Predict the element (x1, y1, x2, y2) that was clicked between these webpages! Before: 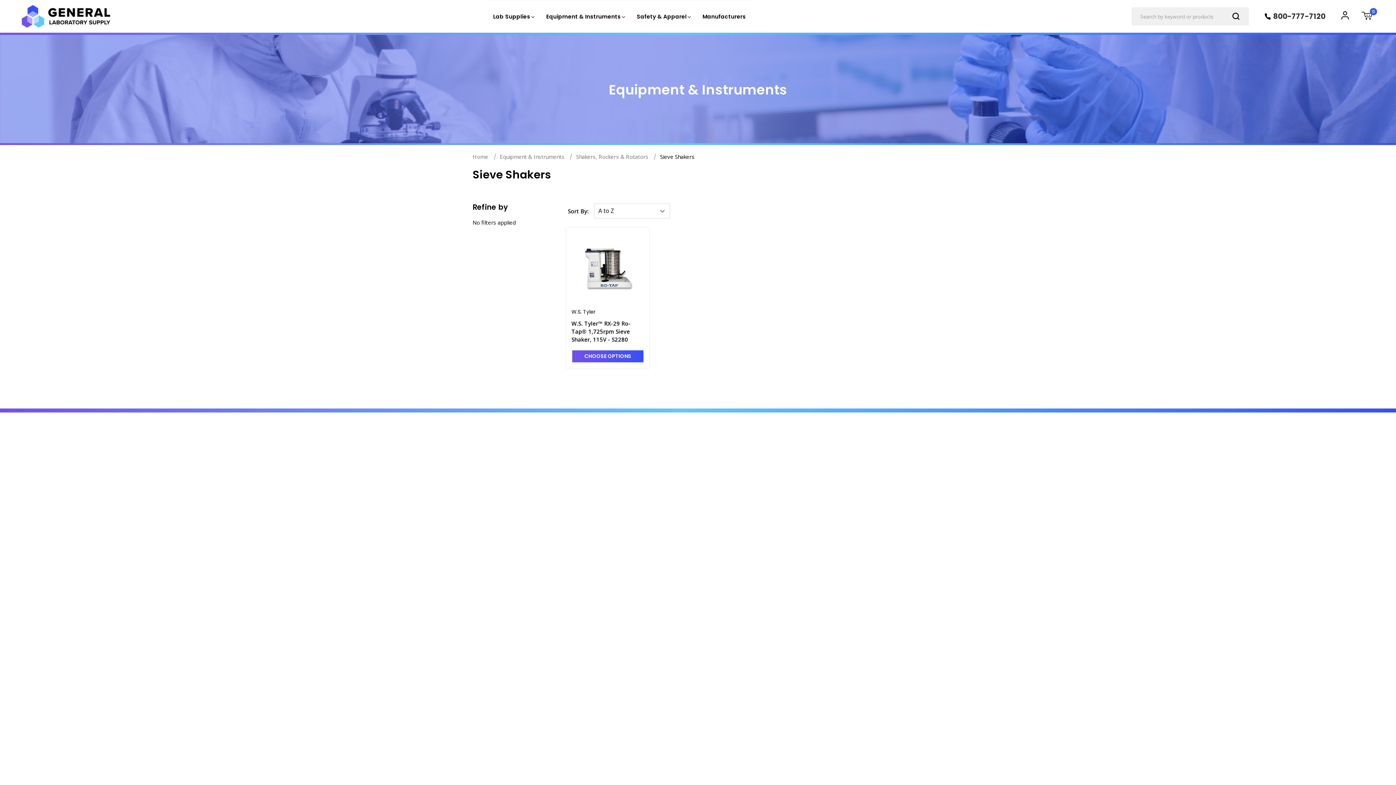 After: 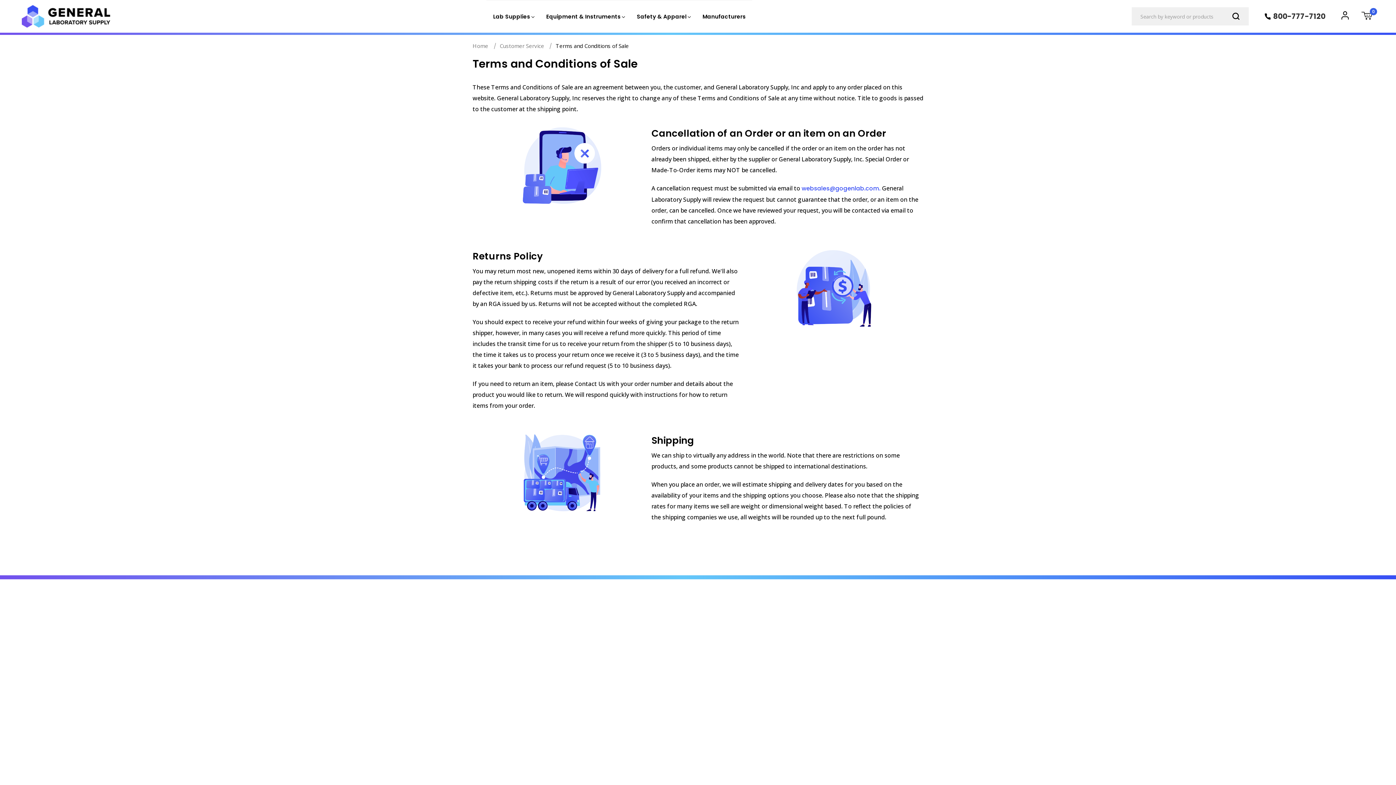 Action: label: Terms and Conditions of Sale bbox: (646, 458, 718, 474)